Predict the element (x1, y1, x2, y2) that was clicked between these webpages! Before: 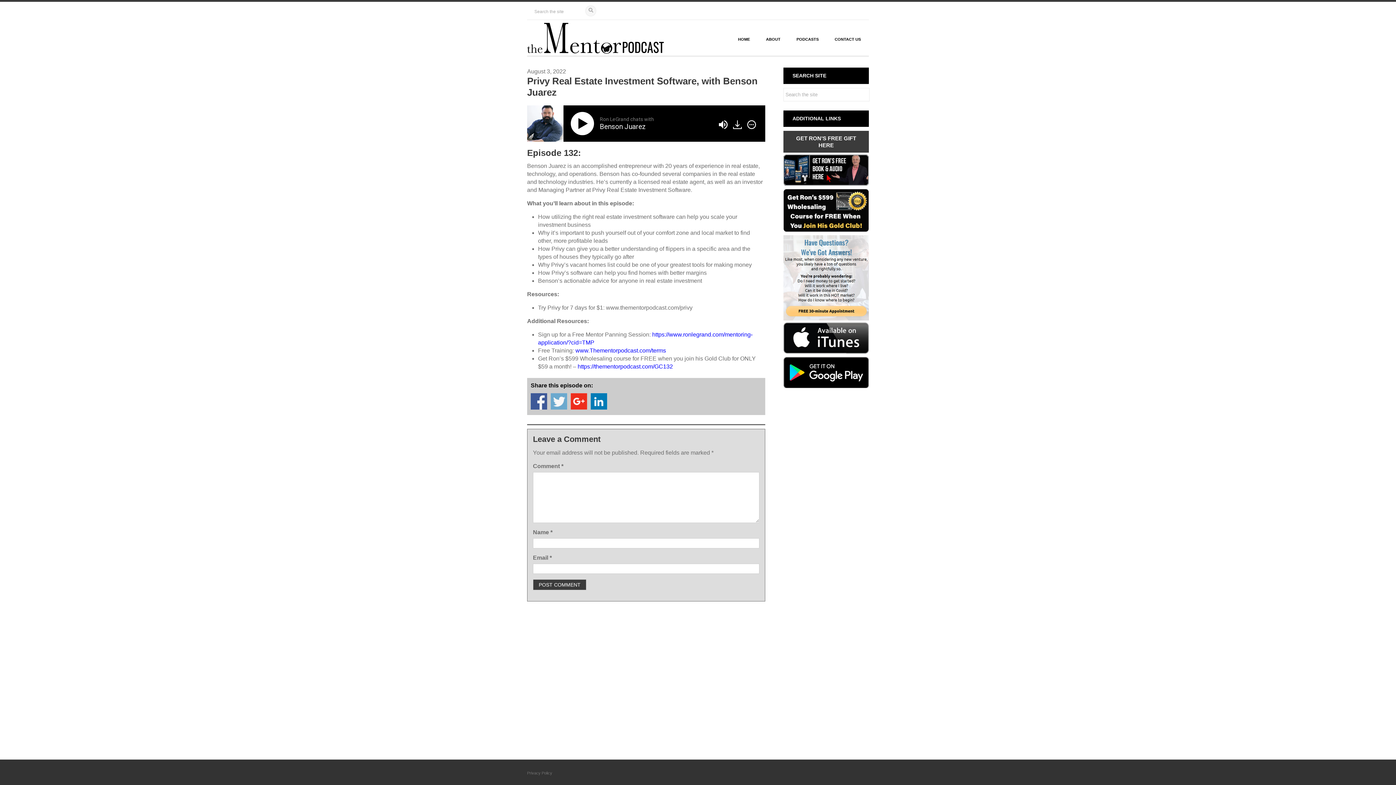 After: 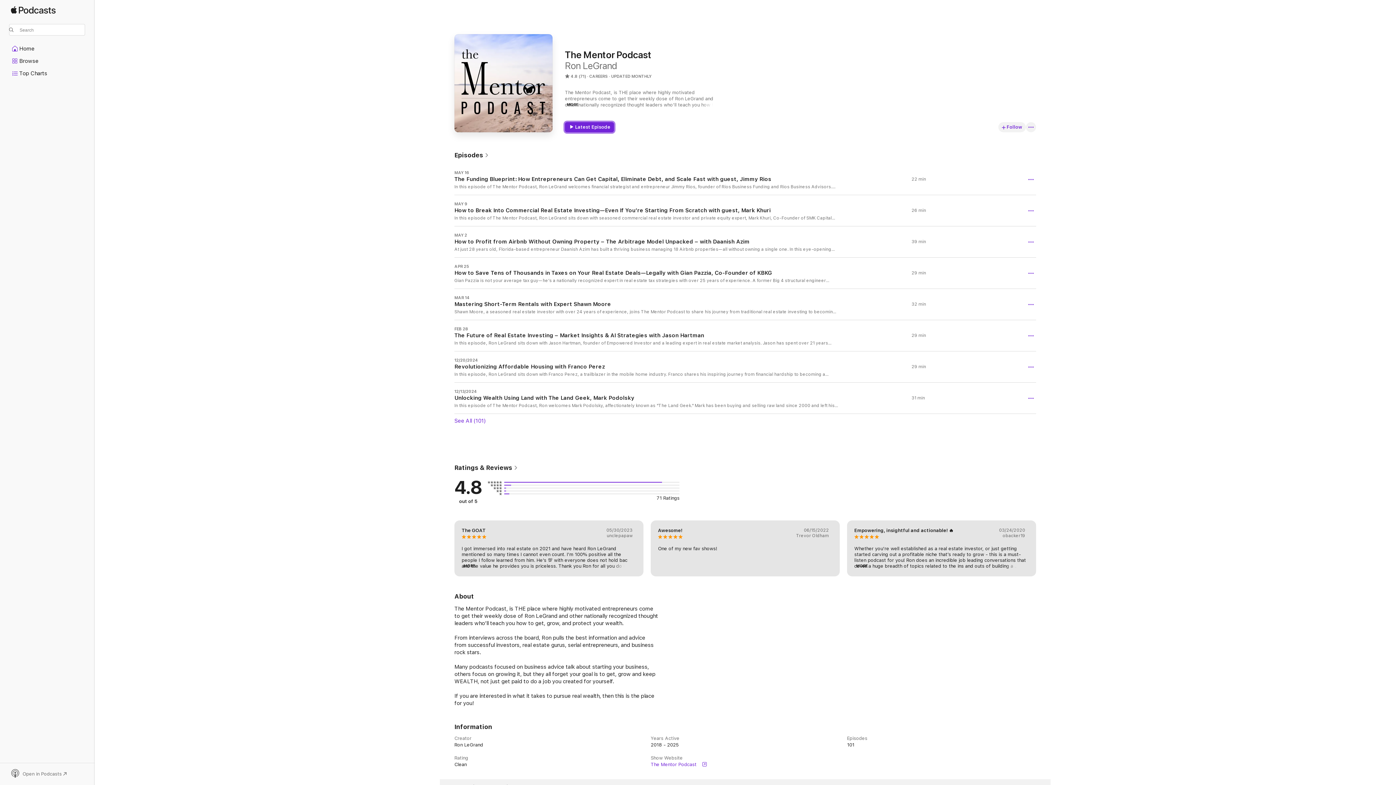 Action: bbox: (783, 348, 869, 354)